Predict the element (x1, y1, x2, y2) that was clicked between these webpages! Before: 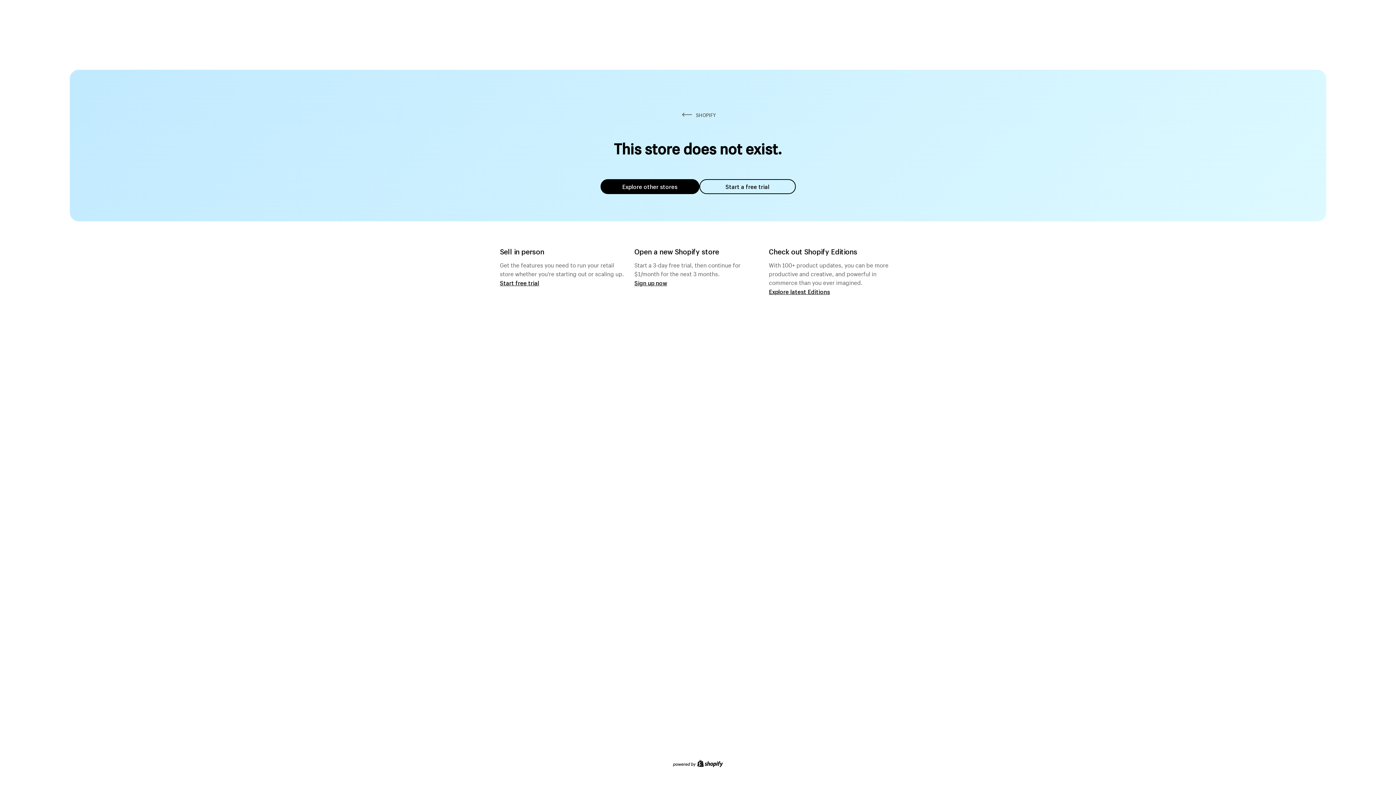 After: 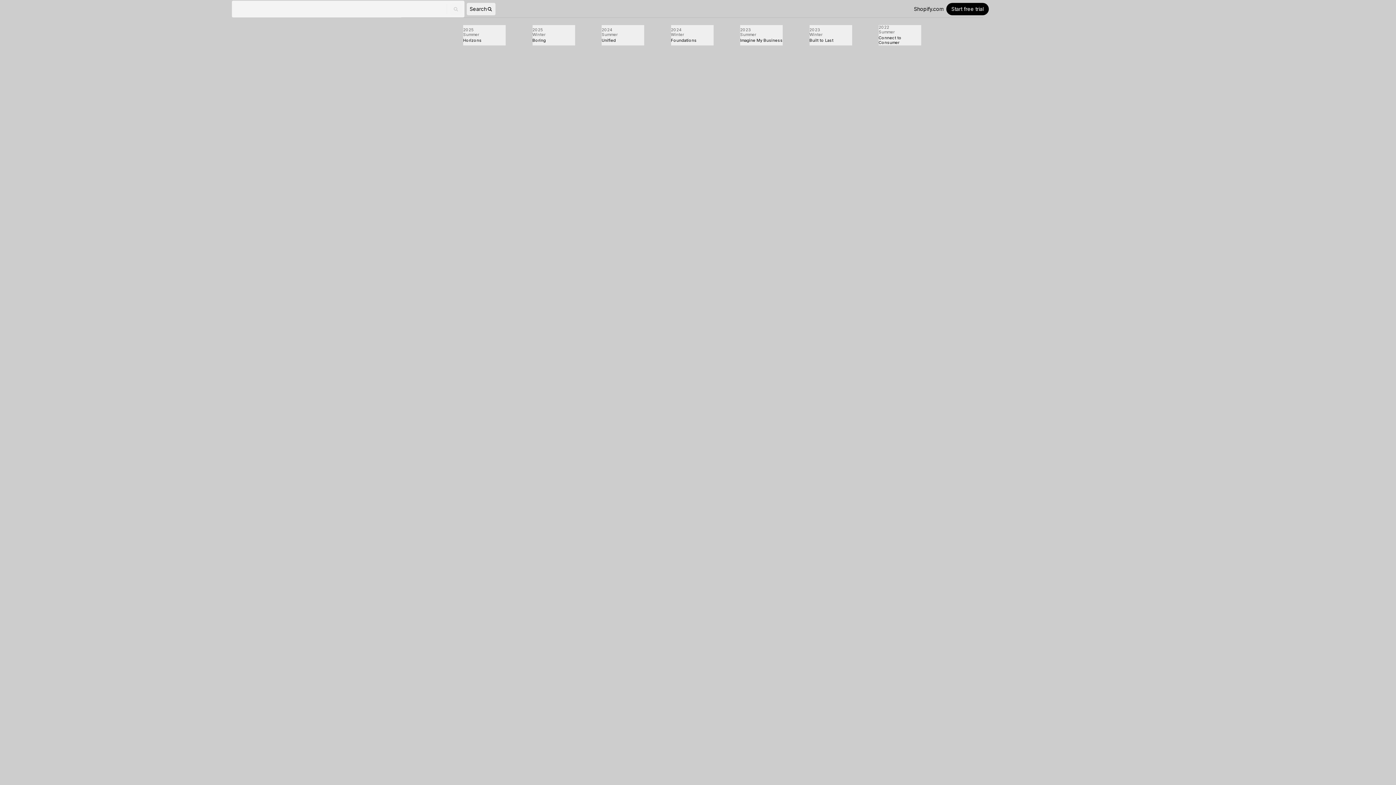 Action: bbox: (769, 287, 830, 295) label: Explore latest Editions